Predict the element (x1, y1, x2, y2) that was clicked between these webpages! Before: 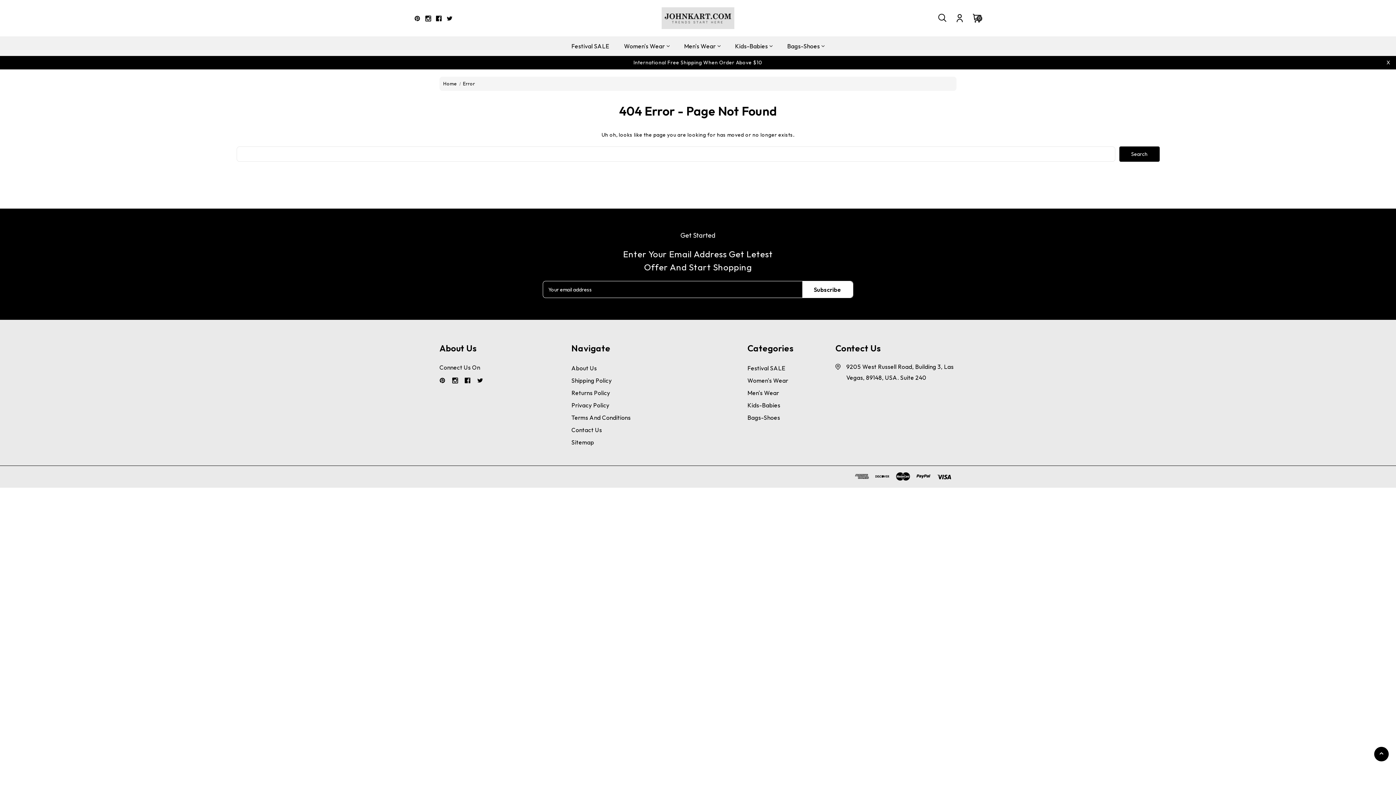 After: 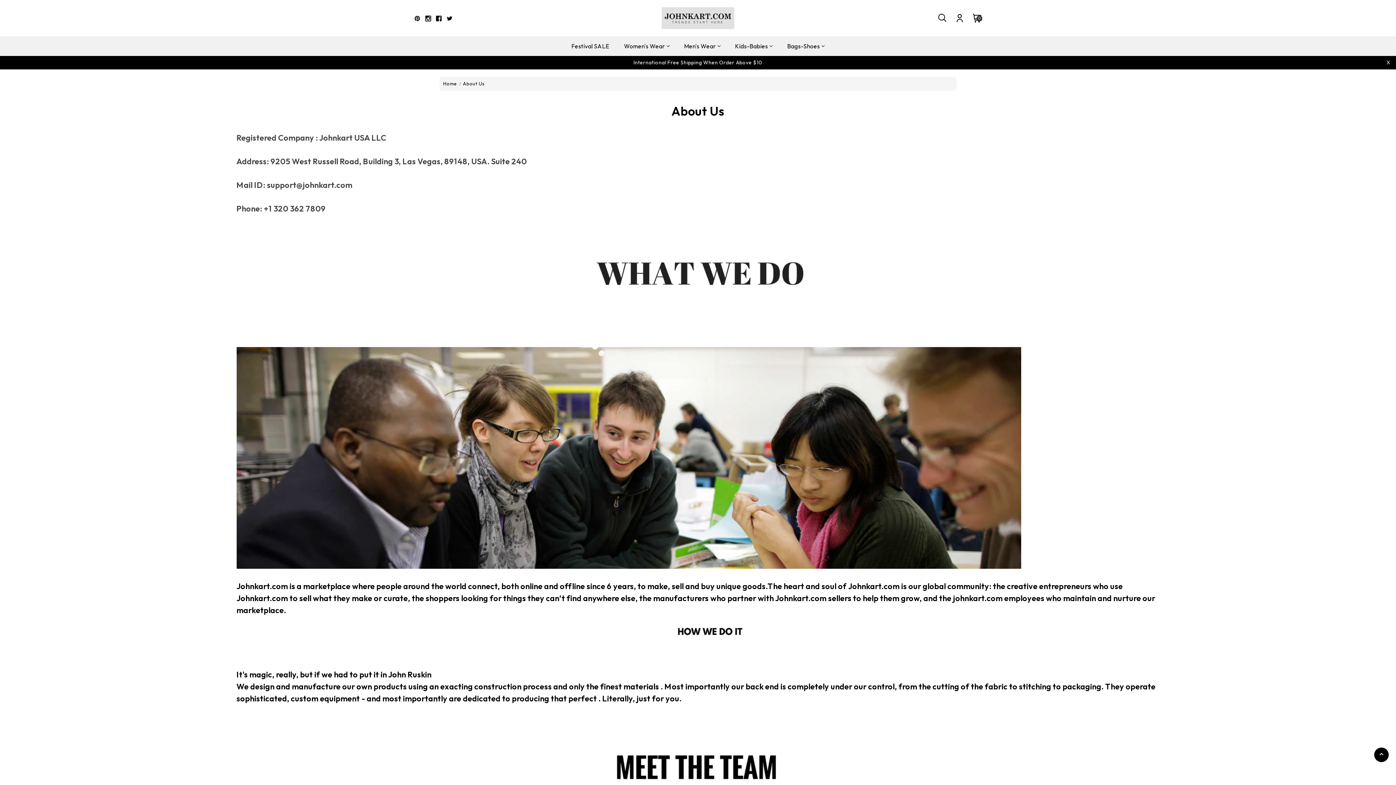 Action: label: About Us bbox: (571, 364, 597, 372)